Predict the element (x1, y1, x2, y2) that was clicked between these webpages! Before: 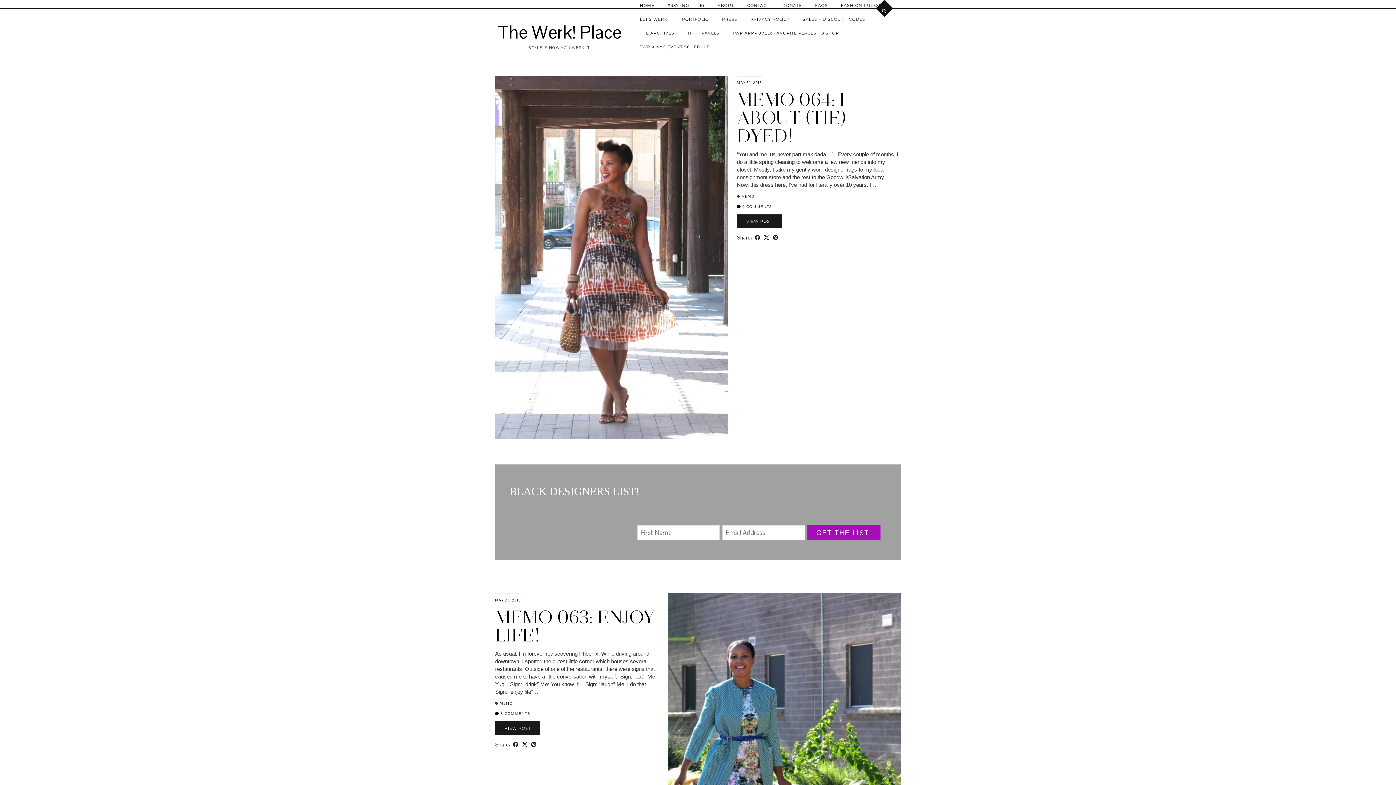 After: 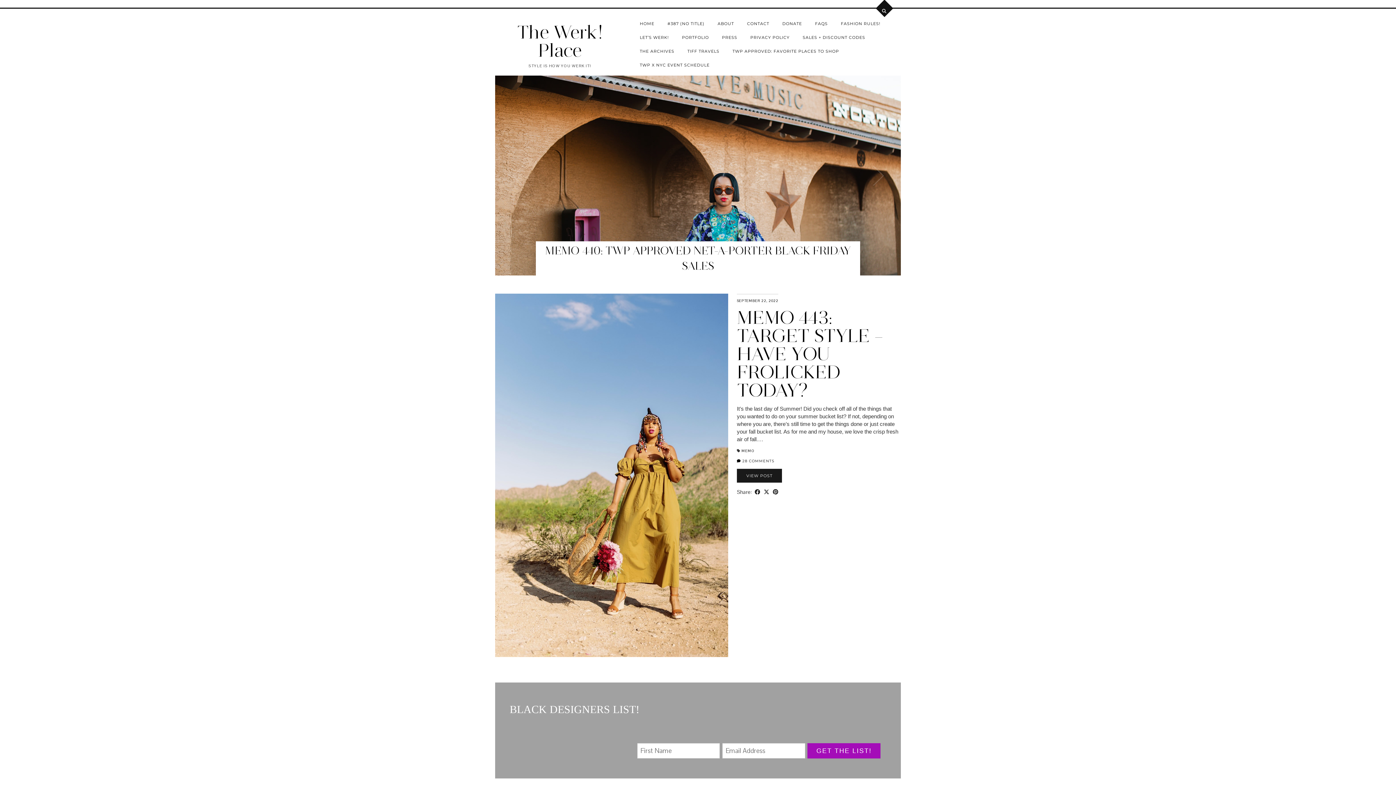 Action: label: The Werk! Place bbox: (498, 20, 621, 44)